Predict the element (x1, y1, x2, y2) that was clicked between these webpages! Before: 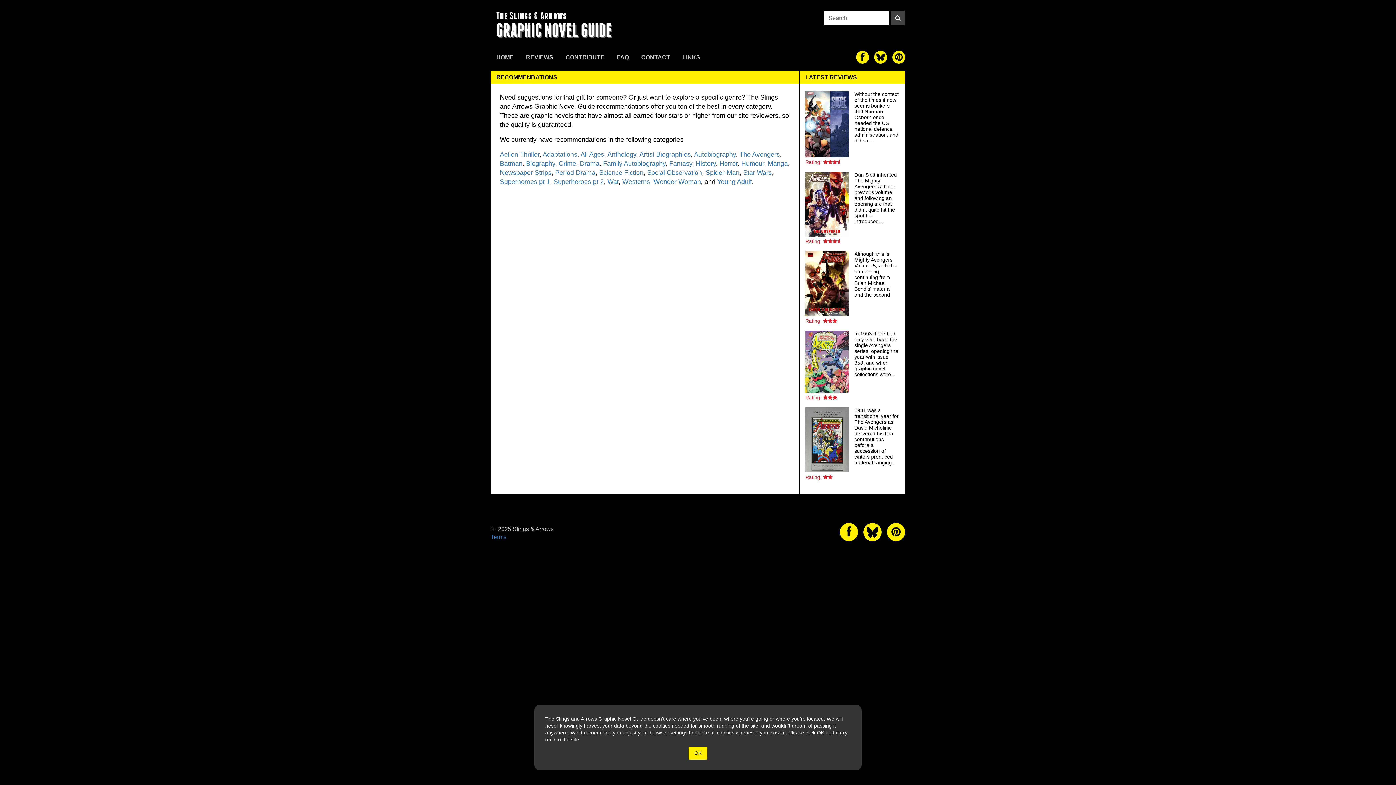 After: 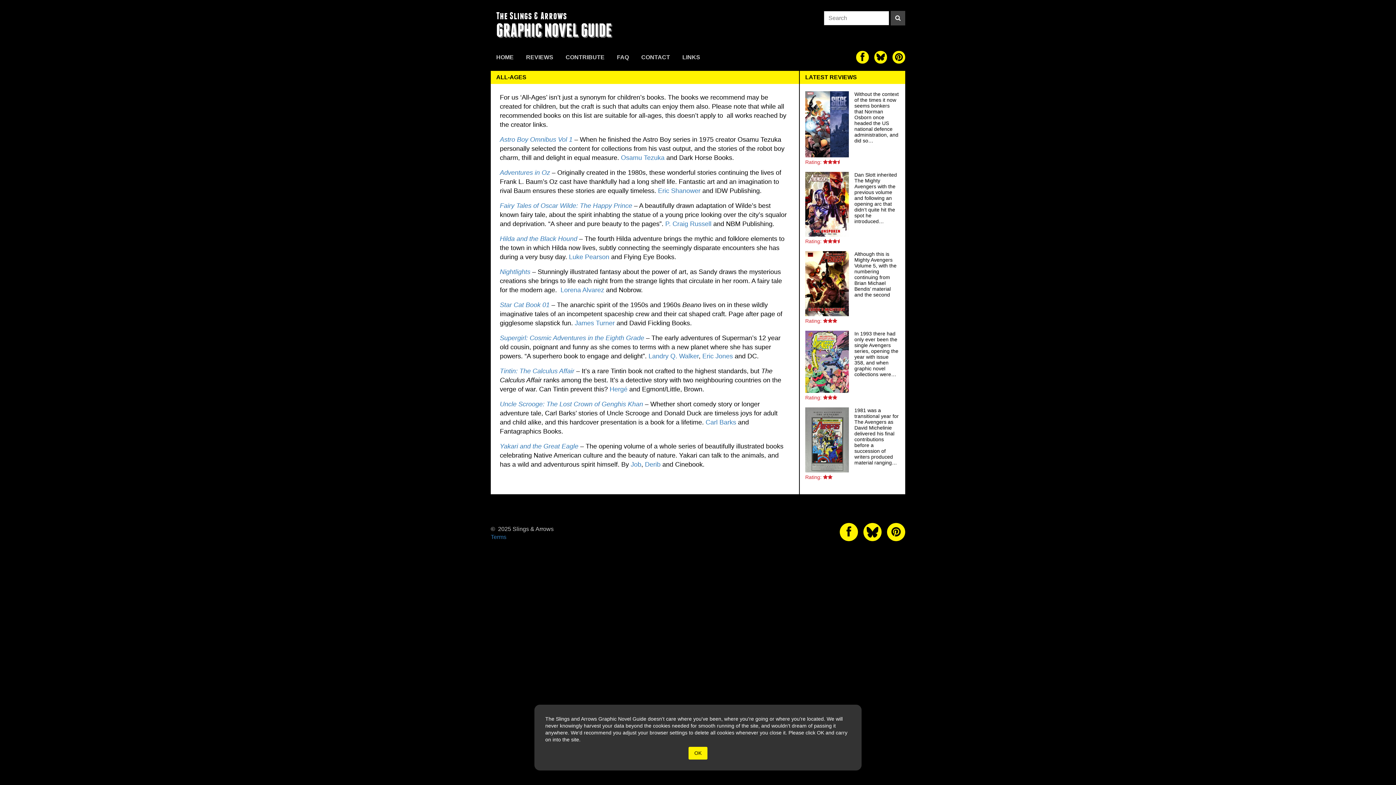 Action: bbox: (580, 150, 604, 158) label: All Ages